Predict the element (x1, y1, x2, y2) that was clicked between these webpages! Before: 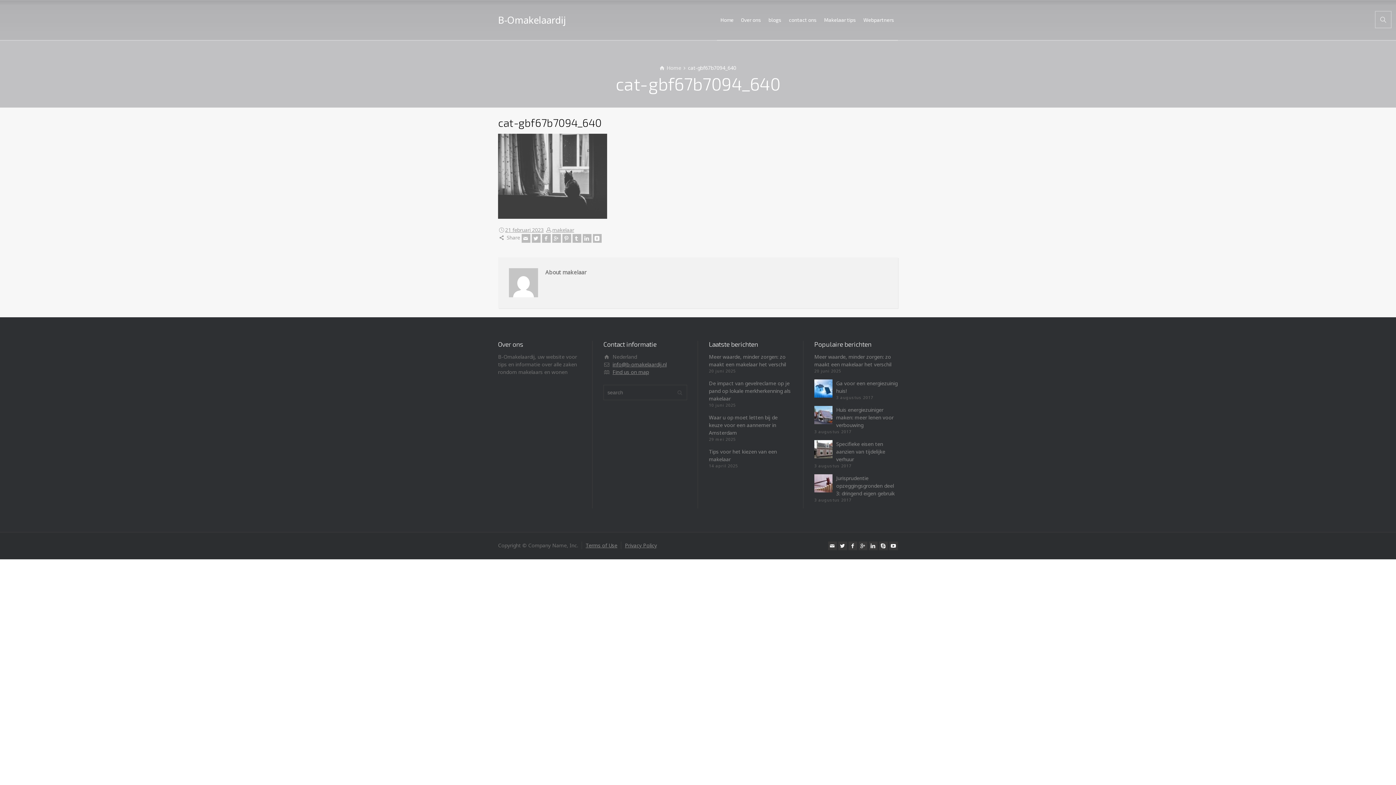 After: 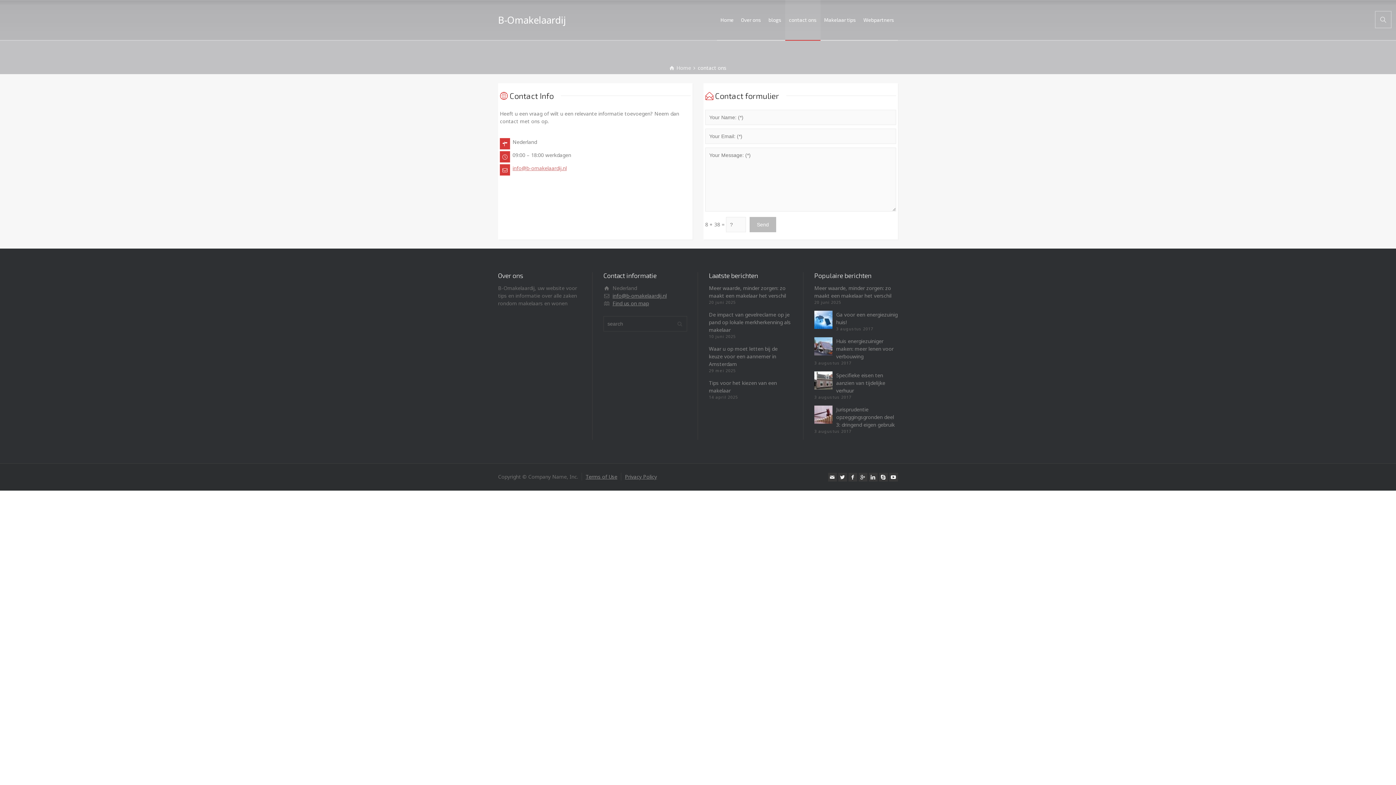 Action: label: Find us on map bbox: (612, 368, 649, 375)